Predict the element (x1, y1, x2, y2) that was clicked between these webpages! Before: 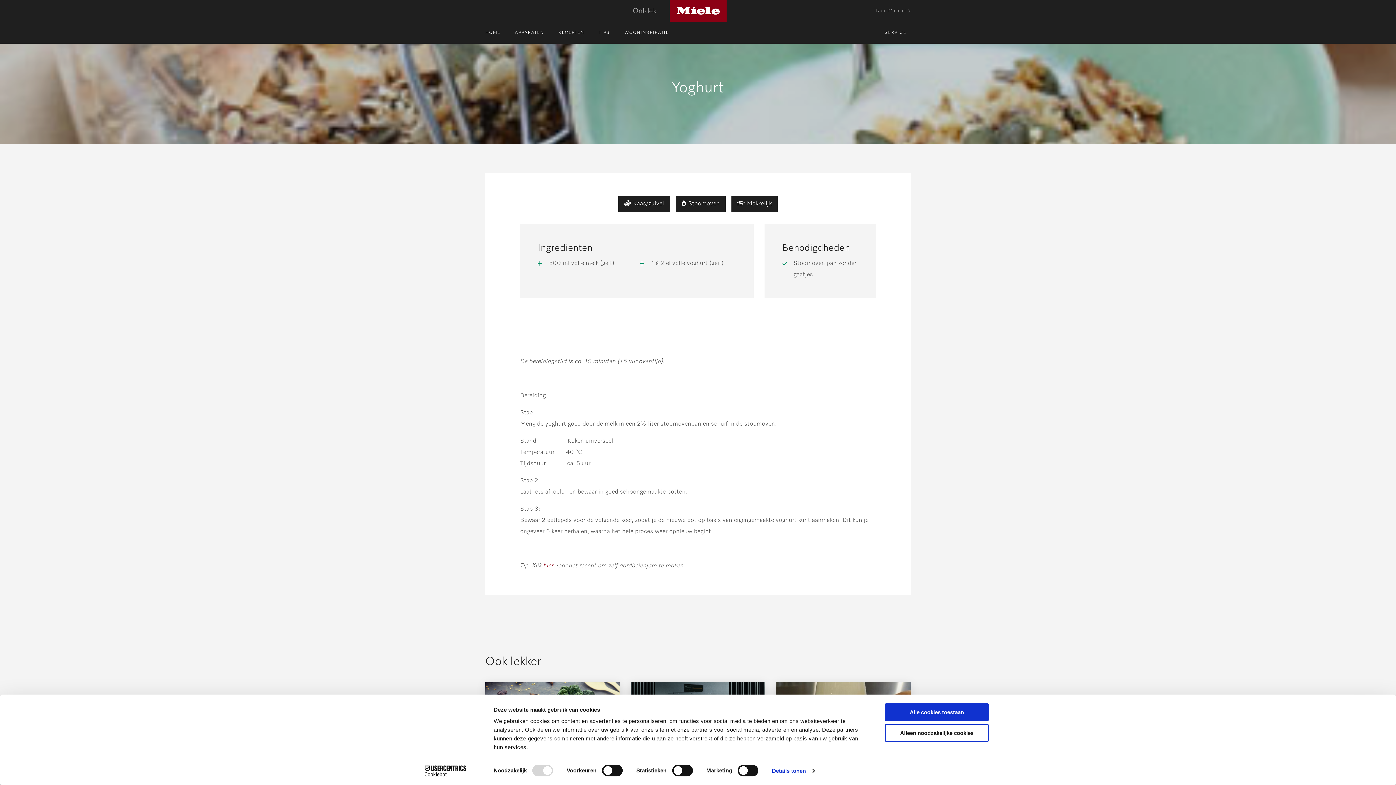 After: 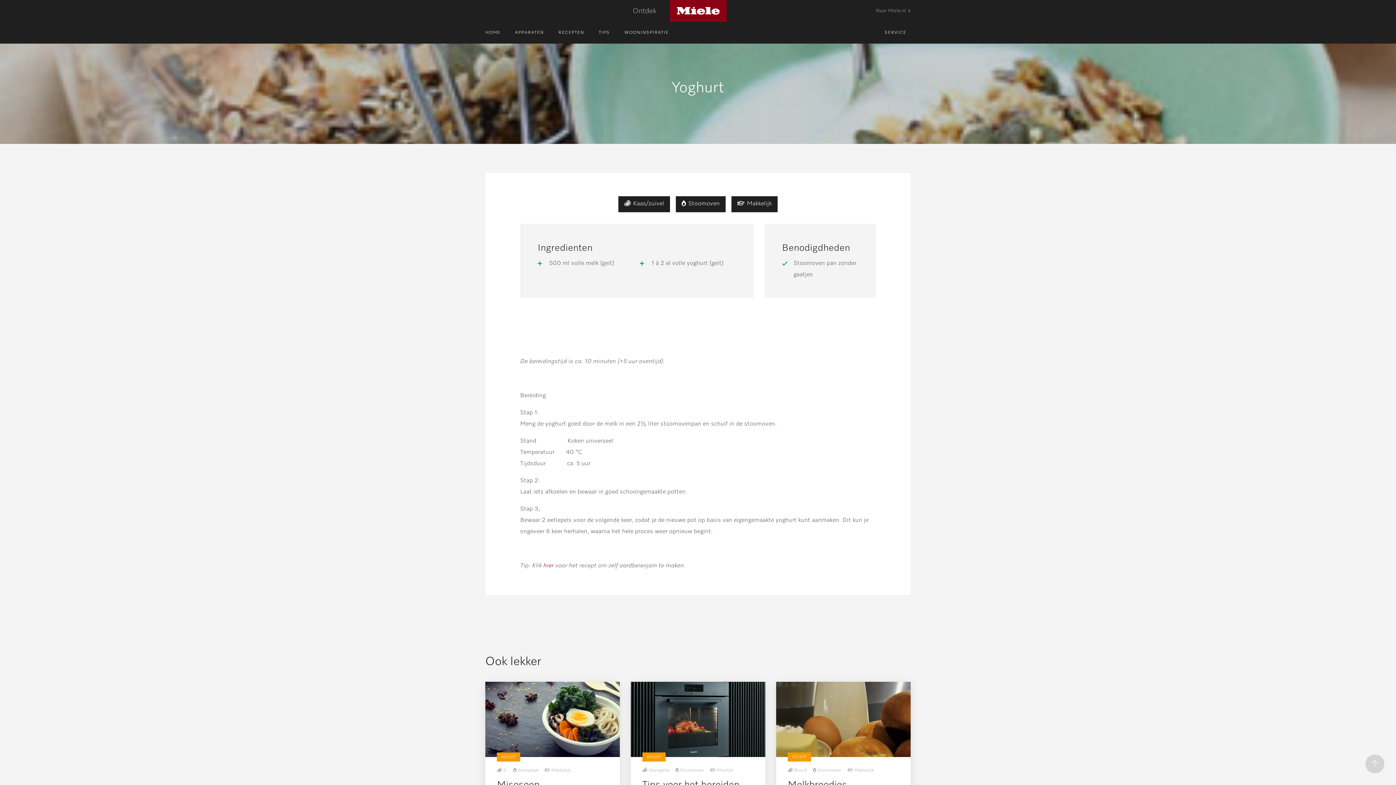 Action: label: Alle cookies toestaan bbox: (885, 703, 989, 721)